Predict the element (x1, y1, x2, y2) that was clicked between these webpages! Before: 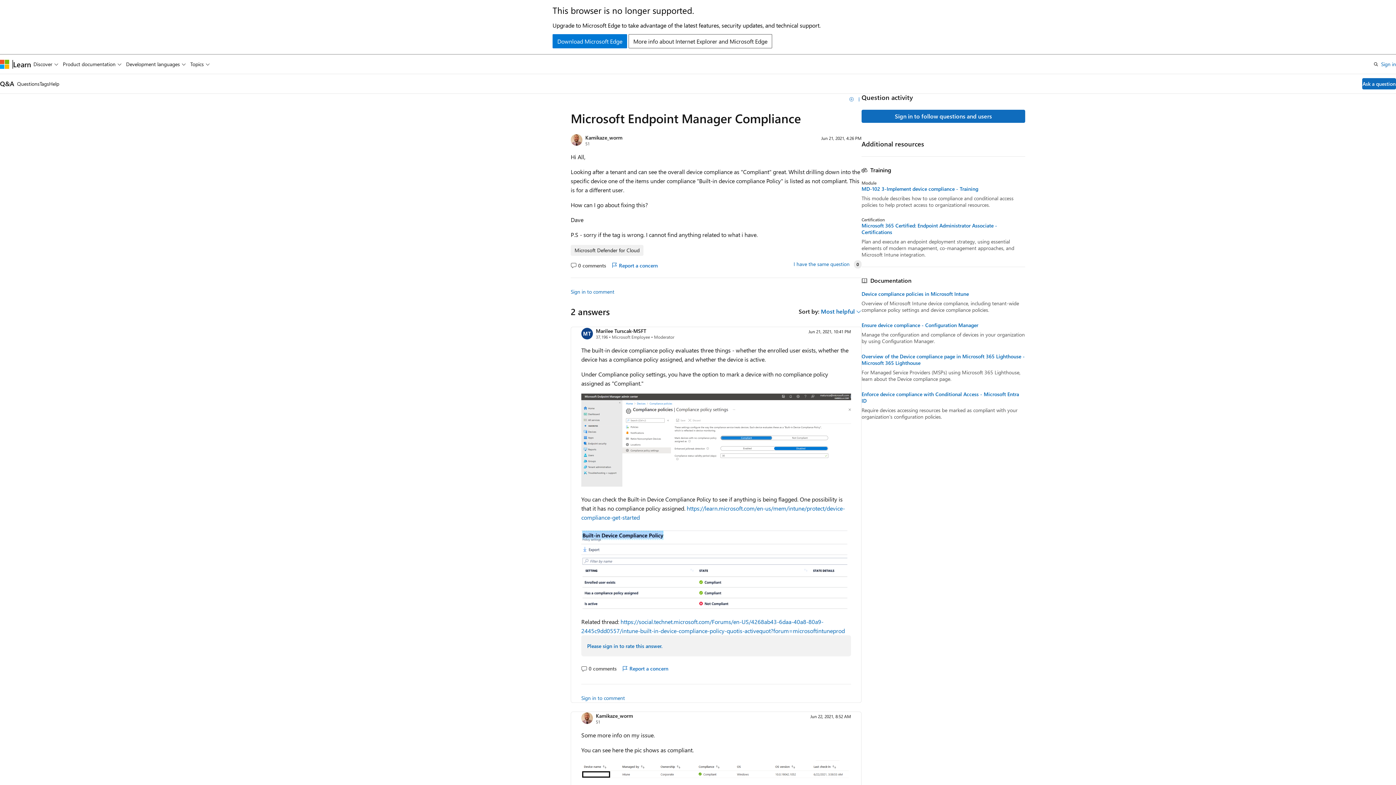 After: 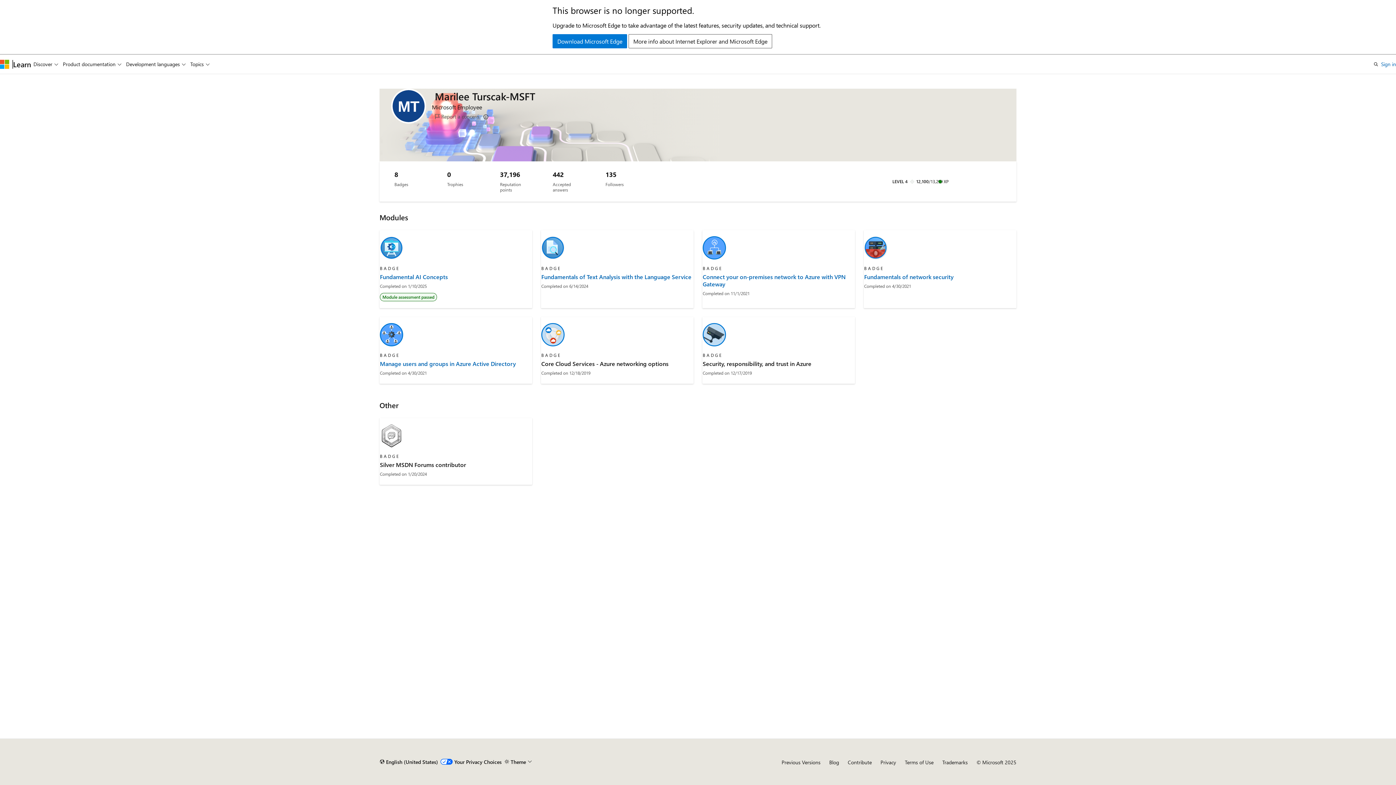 Action: bbox: (596, 327, 646, 334) label: Marilee Turscak-MSFT